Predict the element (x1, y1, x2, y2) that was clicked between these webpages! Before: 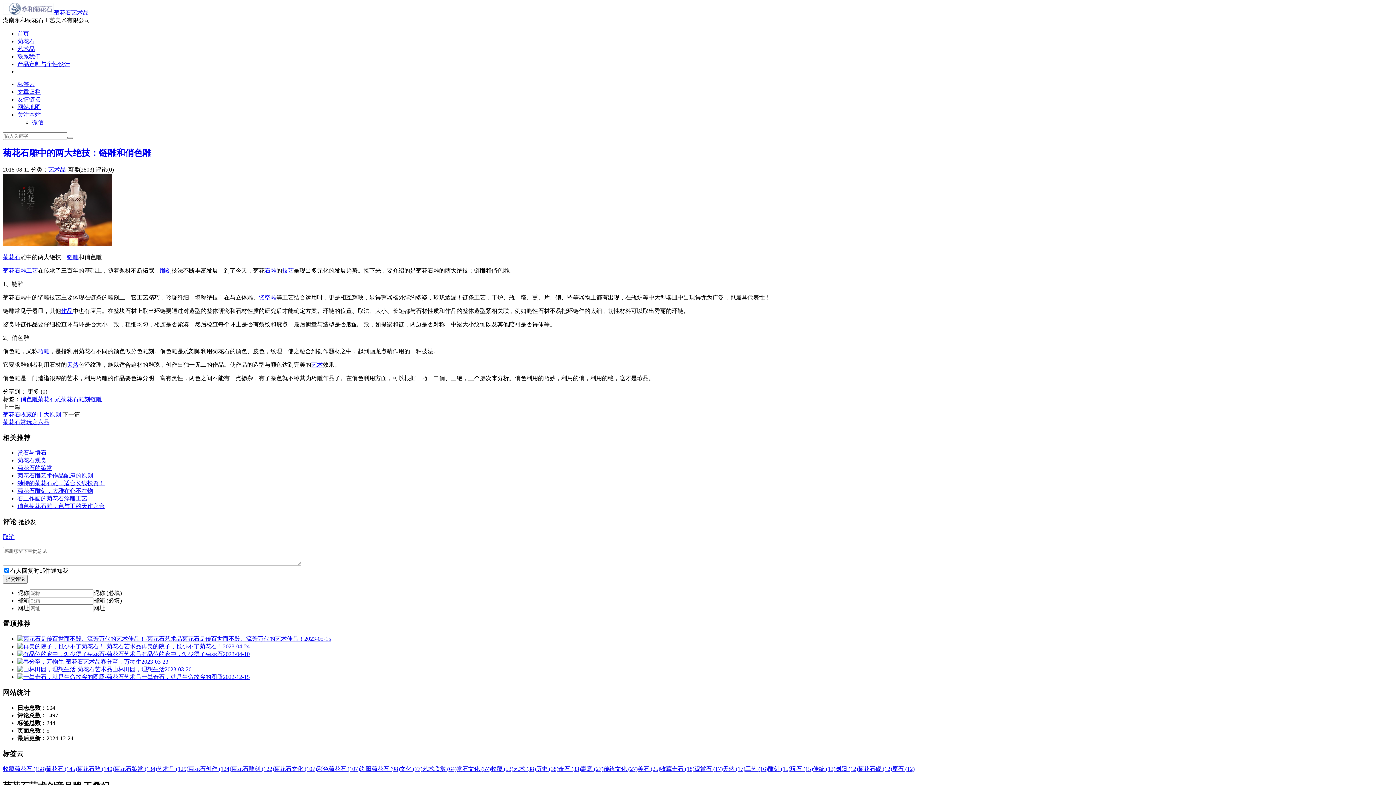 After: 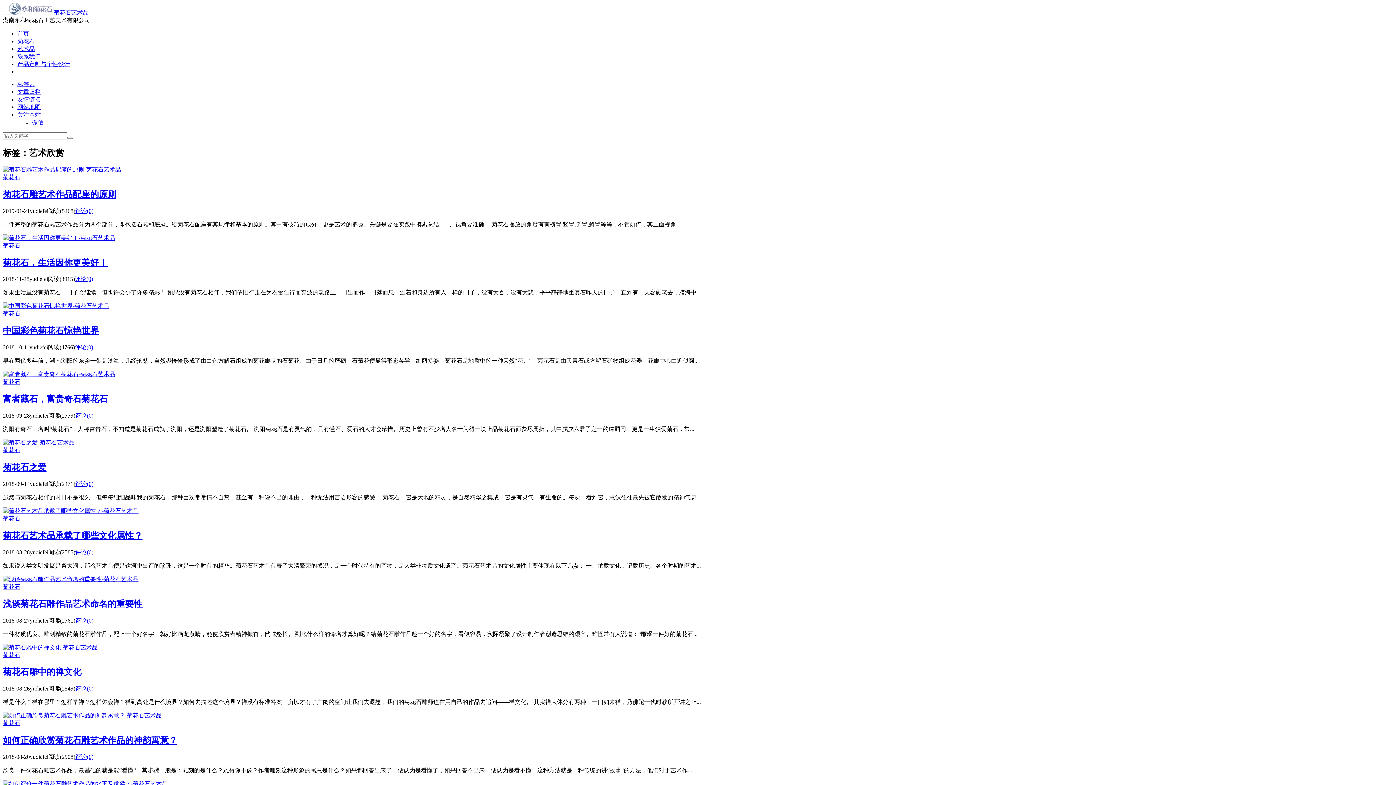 Action: bbox: (422, 766, 456, 772) label: 艺术欣赏 (64)